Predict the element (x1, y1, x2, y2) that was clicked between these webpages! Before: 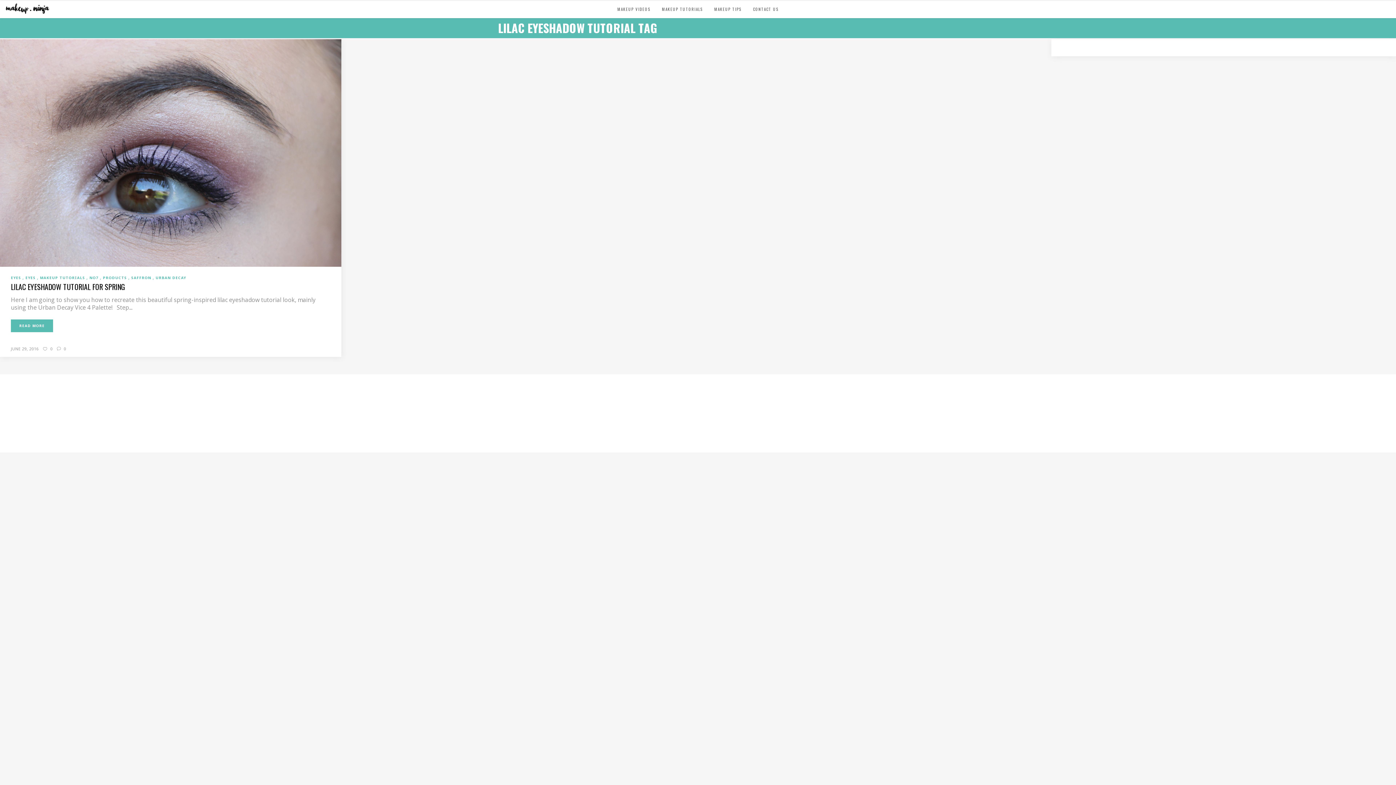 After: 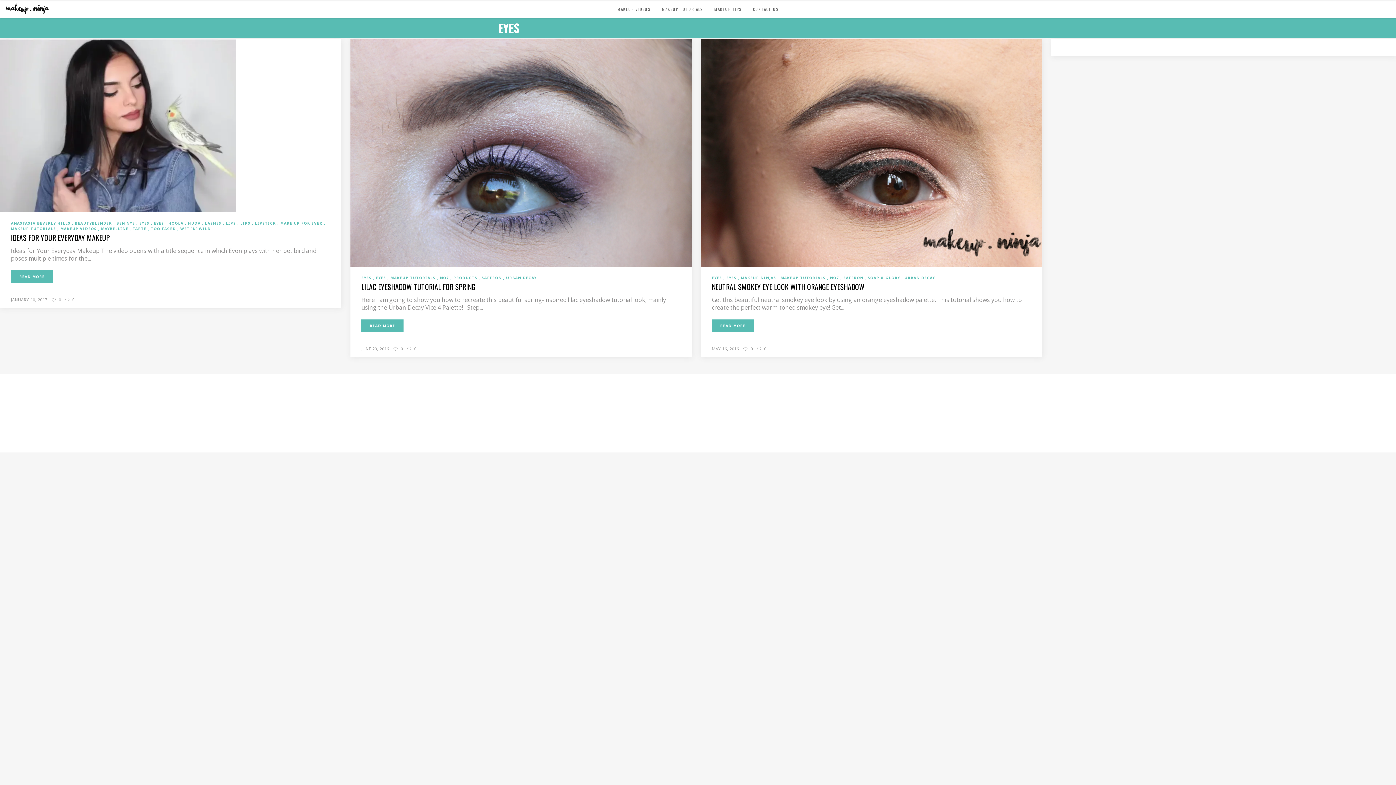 Action: bbox: (25, 275, 38, 280) label: EYES 